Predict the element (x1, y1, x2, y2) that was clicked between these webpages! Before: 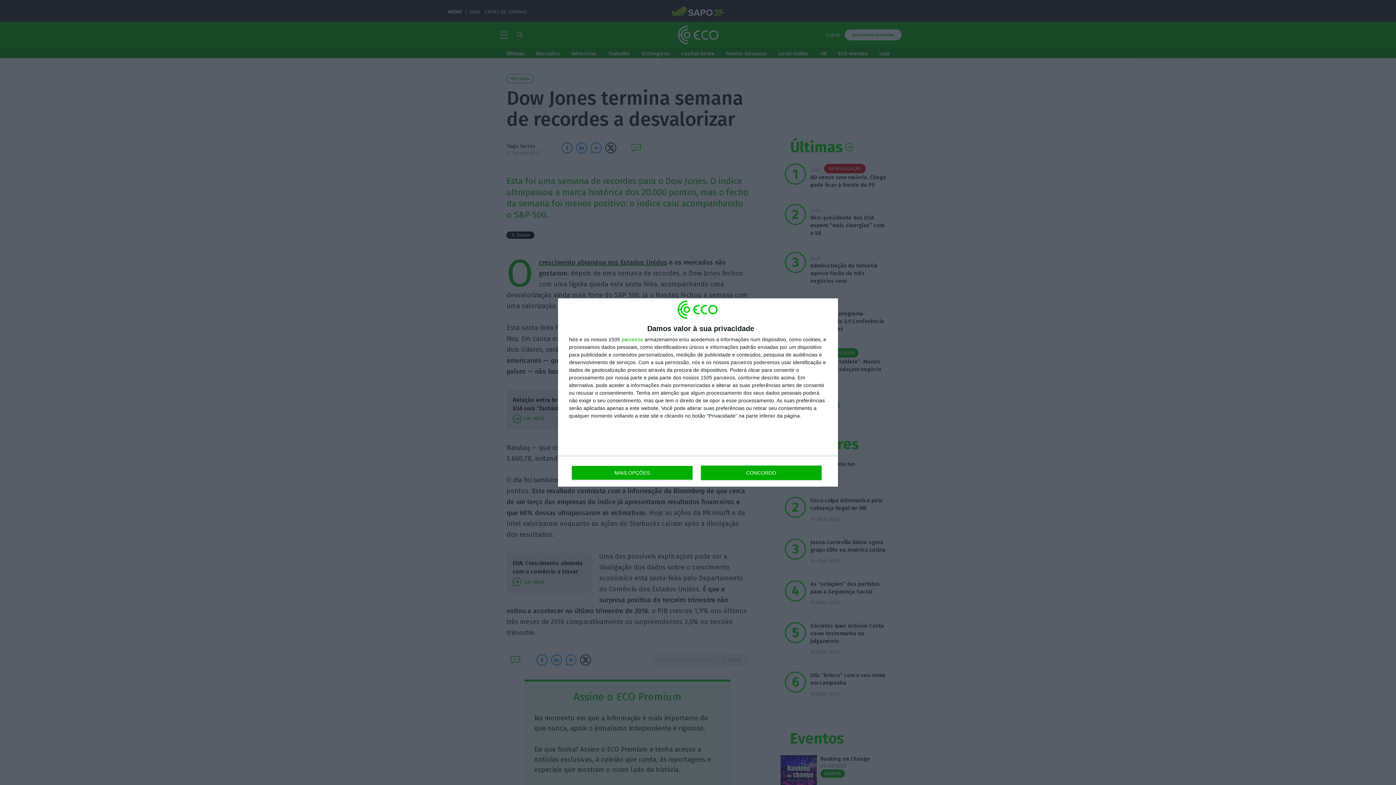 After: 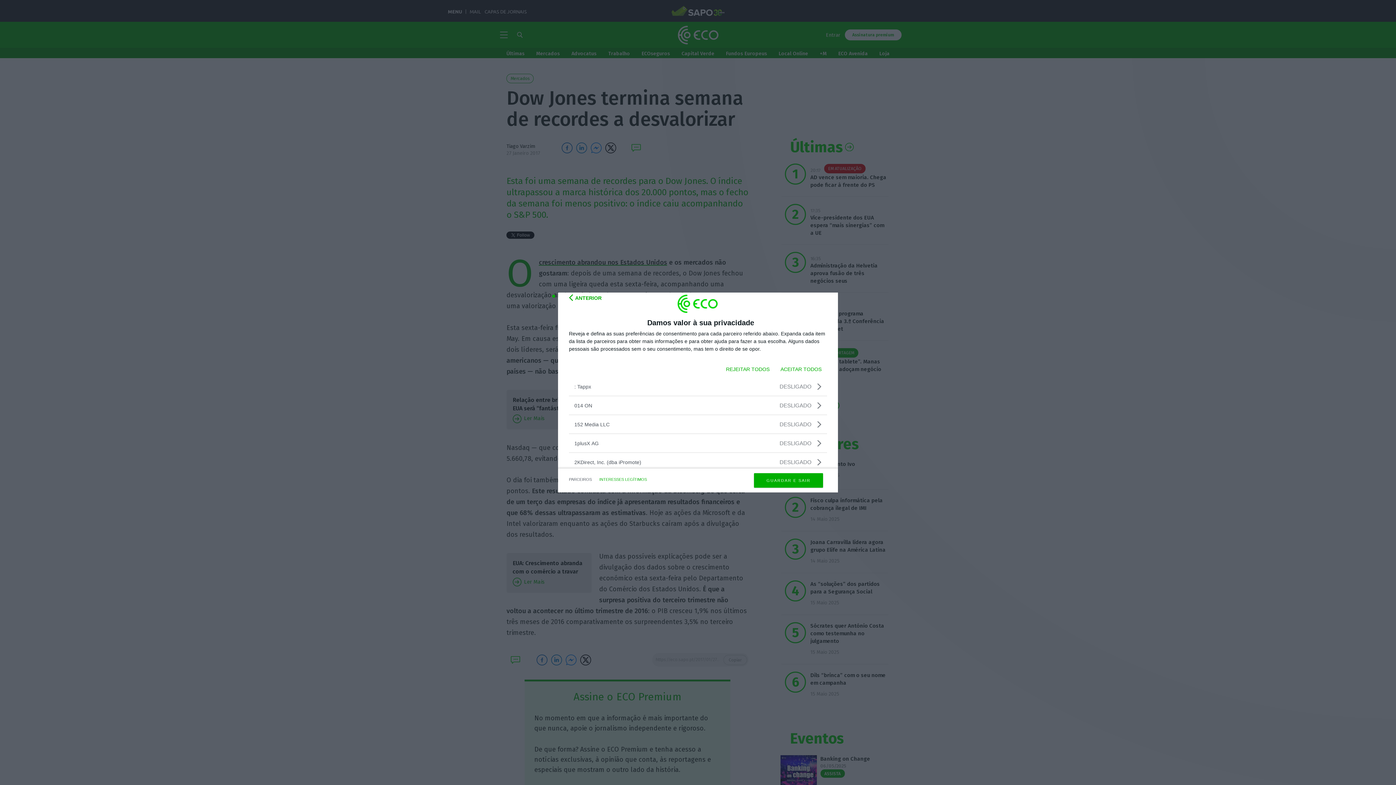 Action: bbox: (621, 337, 643, 342) label: parceiros